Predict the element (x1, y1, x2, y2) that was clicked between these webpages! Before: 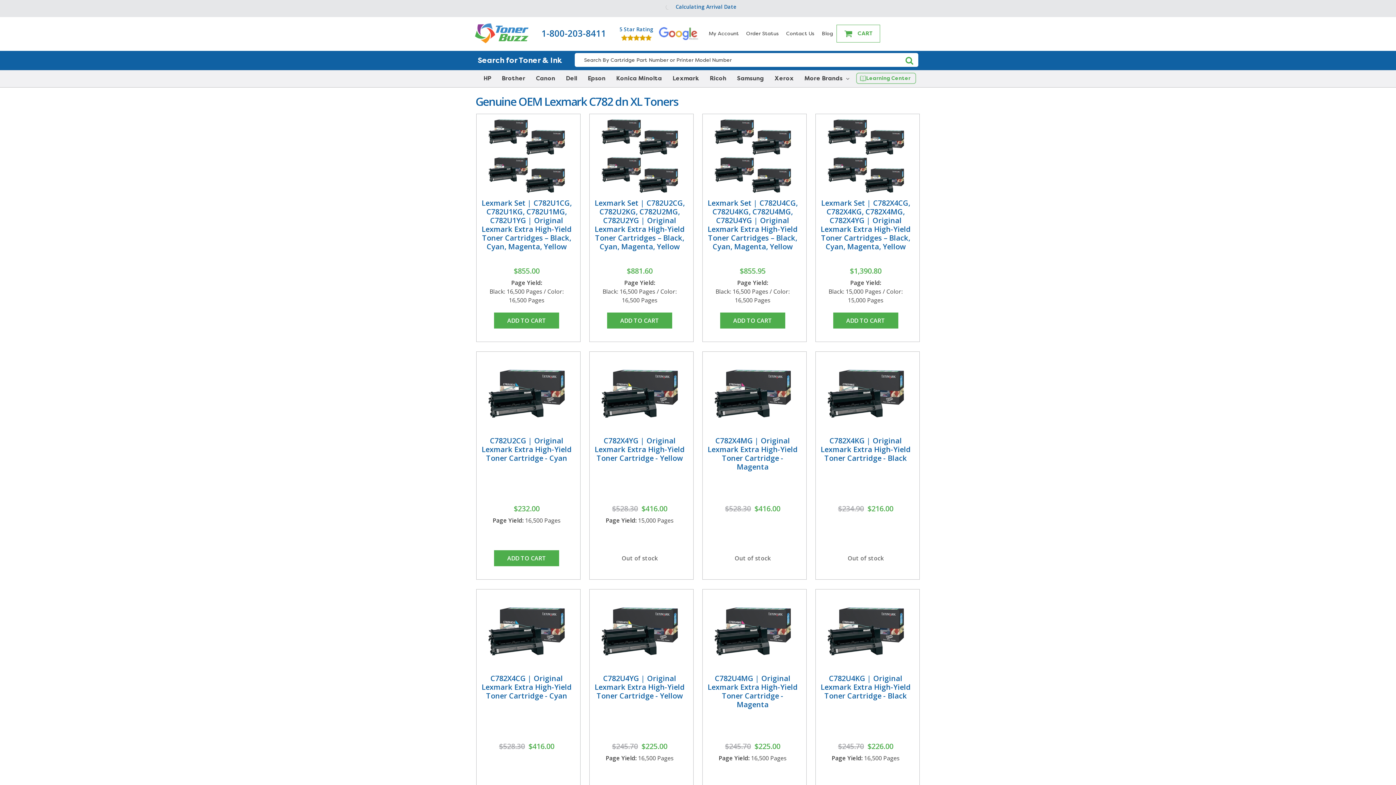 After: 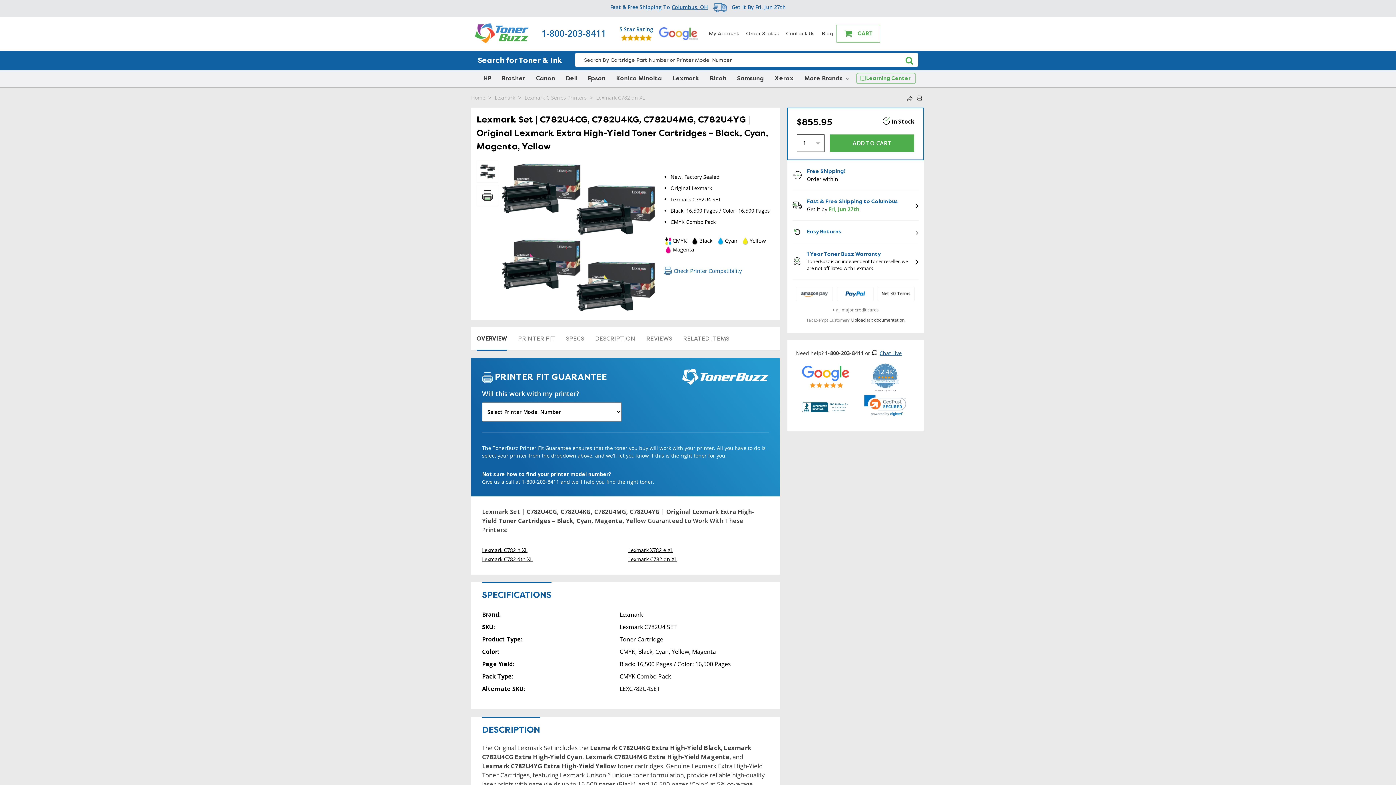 Action: bbox: (707, 198, 797, 251) label: Lexmark Set | C782U4CG, C782U4KG, C782U4MG, C782U4YG | Original Lexmark Extra High-Yield Toner Cartridges – Black, Cyan, Magenta, Yellow